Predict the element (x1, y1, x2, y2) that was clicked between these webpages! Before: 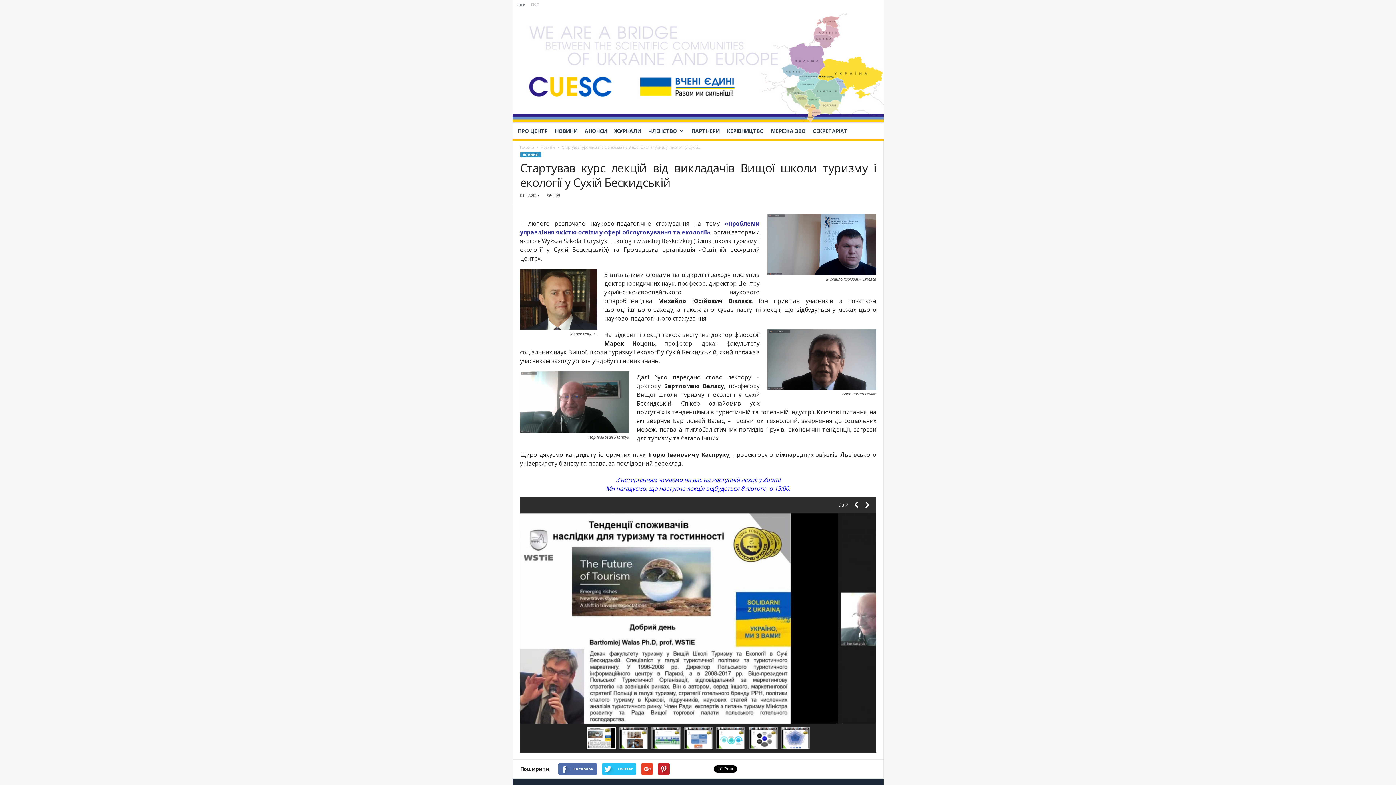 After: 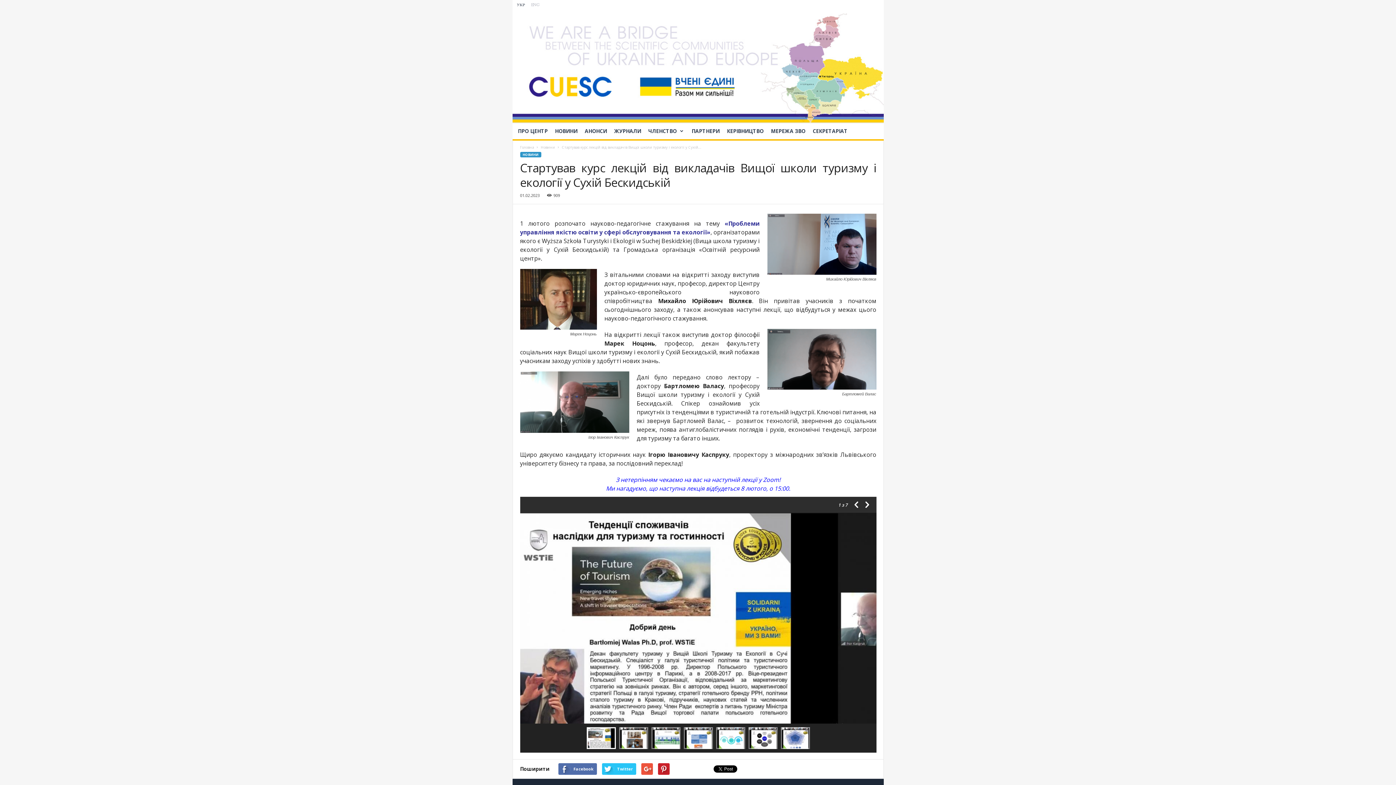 Action: bbox: (641, 763, 652, 775)